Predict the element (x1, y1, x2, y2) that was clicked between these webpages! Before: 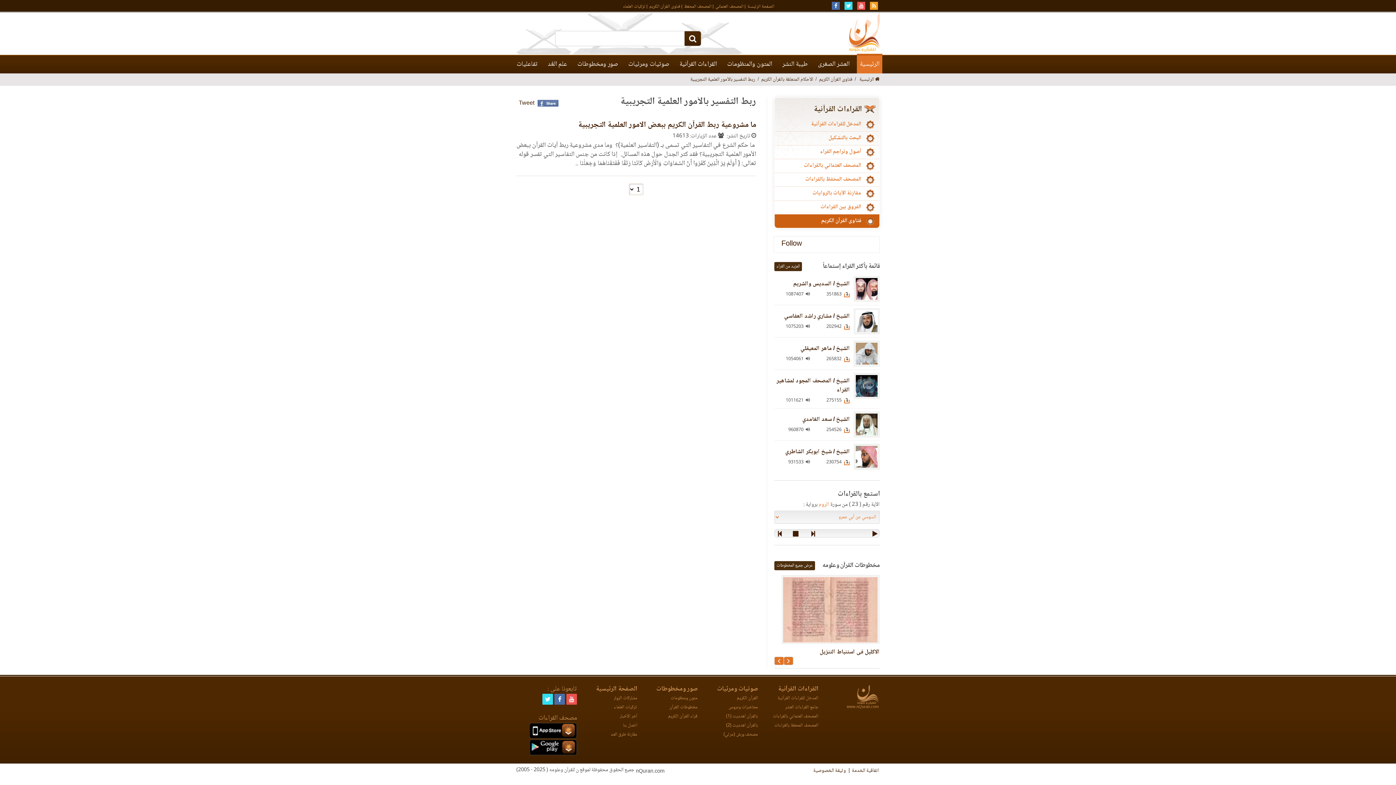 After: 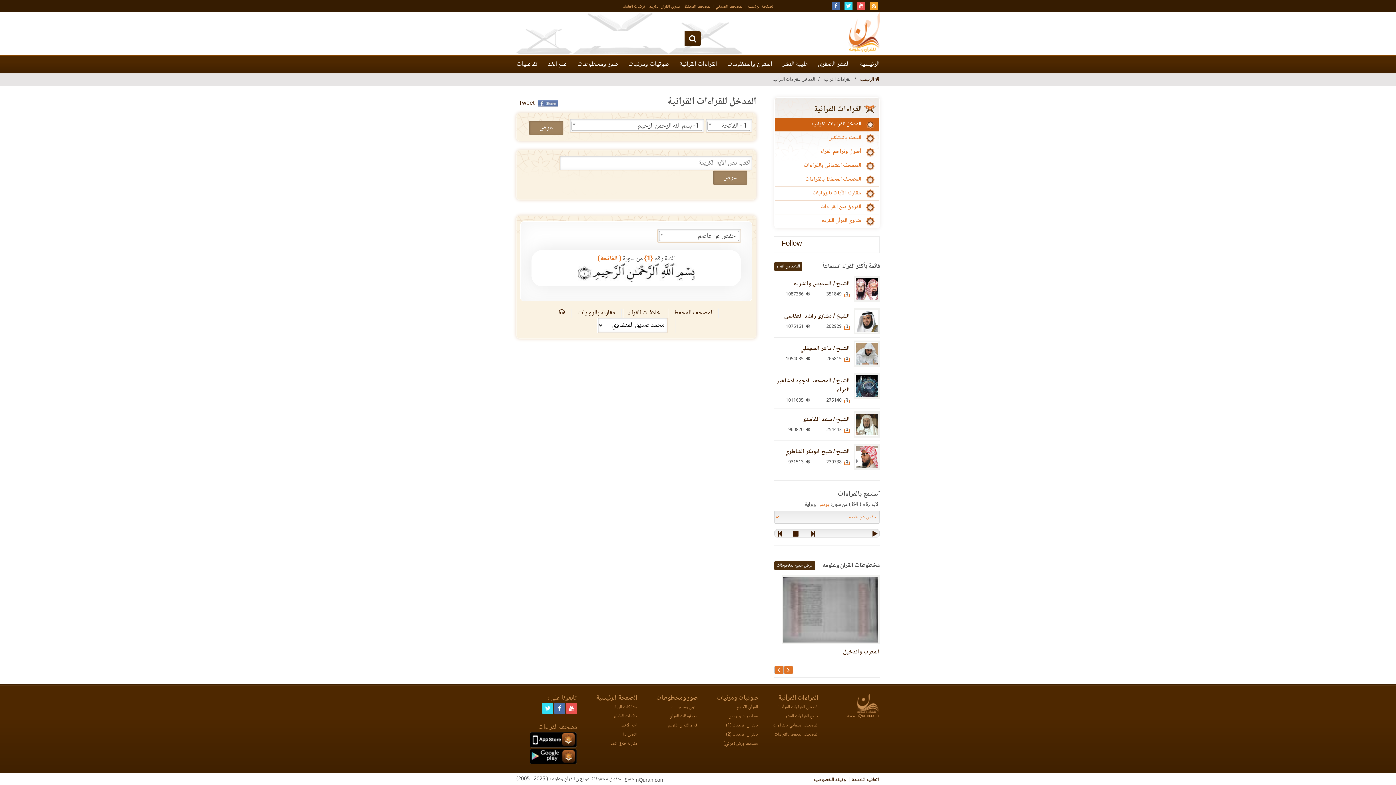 Action: bbox: (777, 694, 818, 703) label: المدخل للقراءات القرآنية